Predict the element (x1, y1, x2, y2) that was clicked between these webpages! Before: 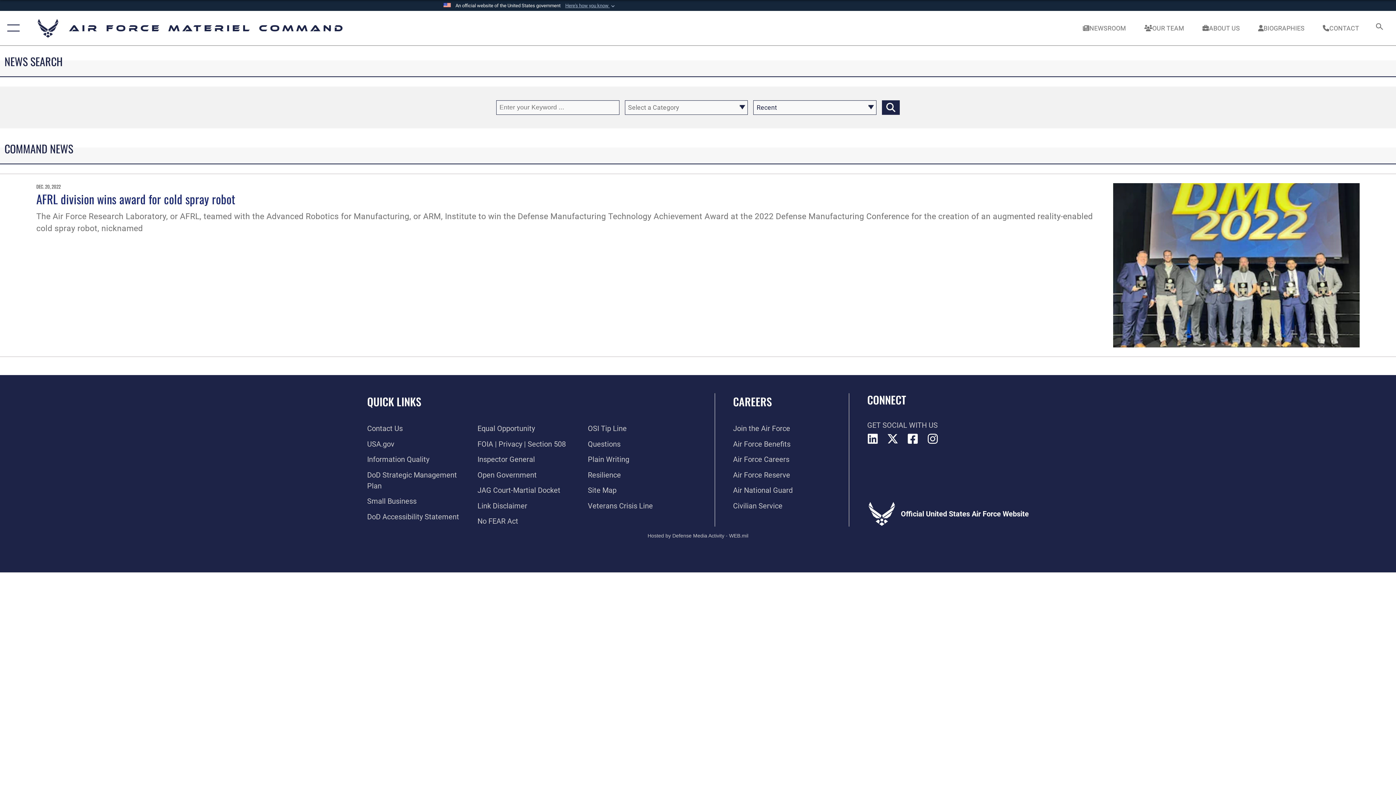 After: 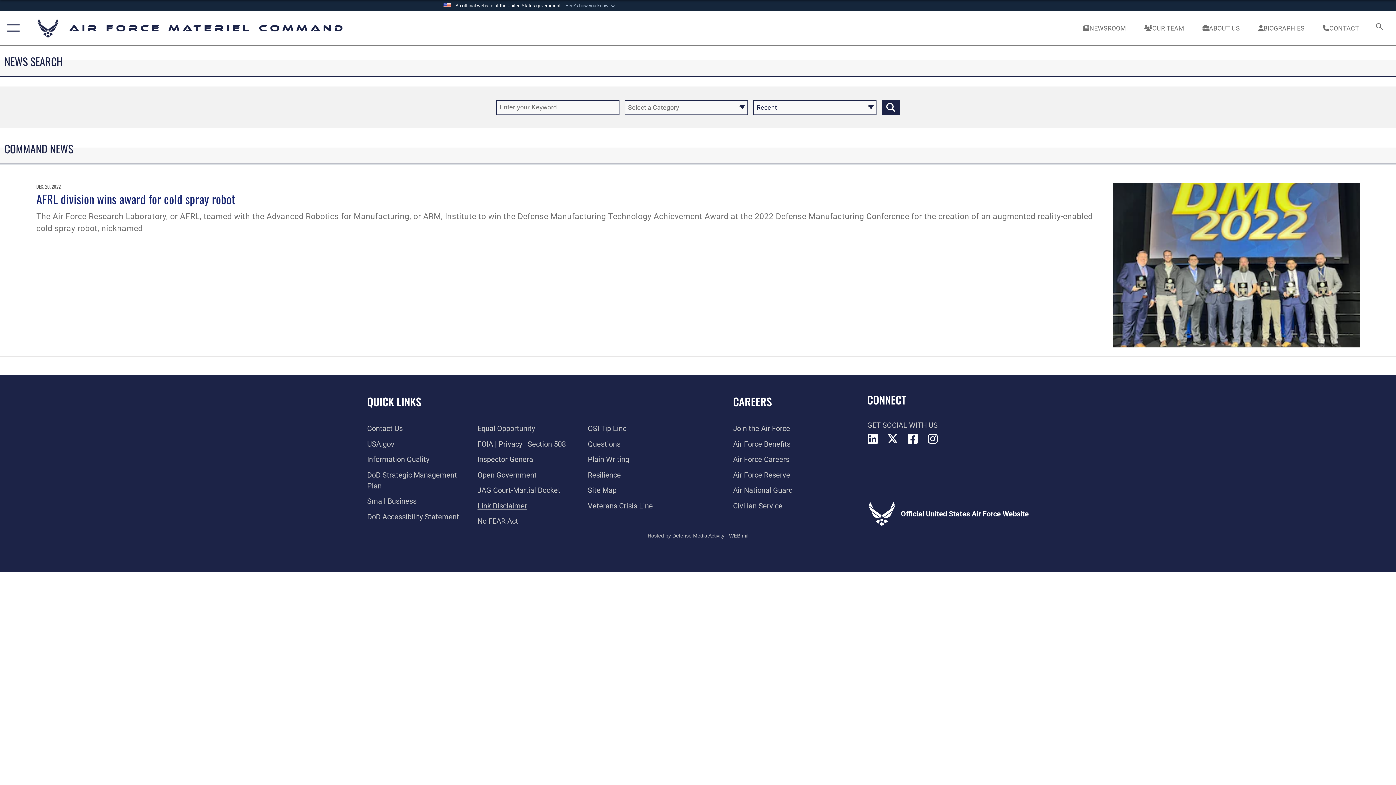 Action: label: Information about our website links opens in a new window bbox: (477, 501, 527, 510)